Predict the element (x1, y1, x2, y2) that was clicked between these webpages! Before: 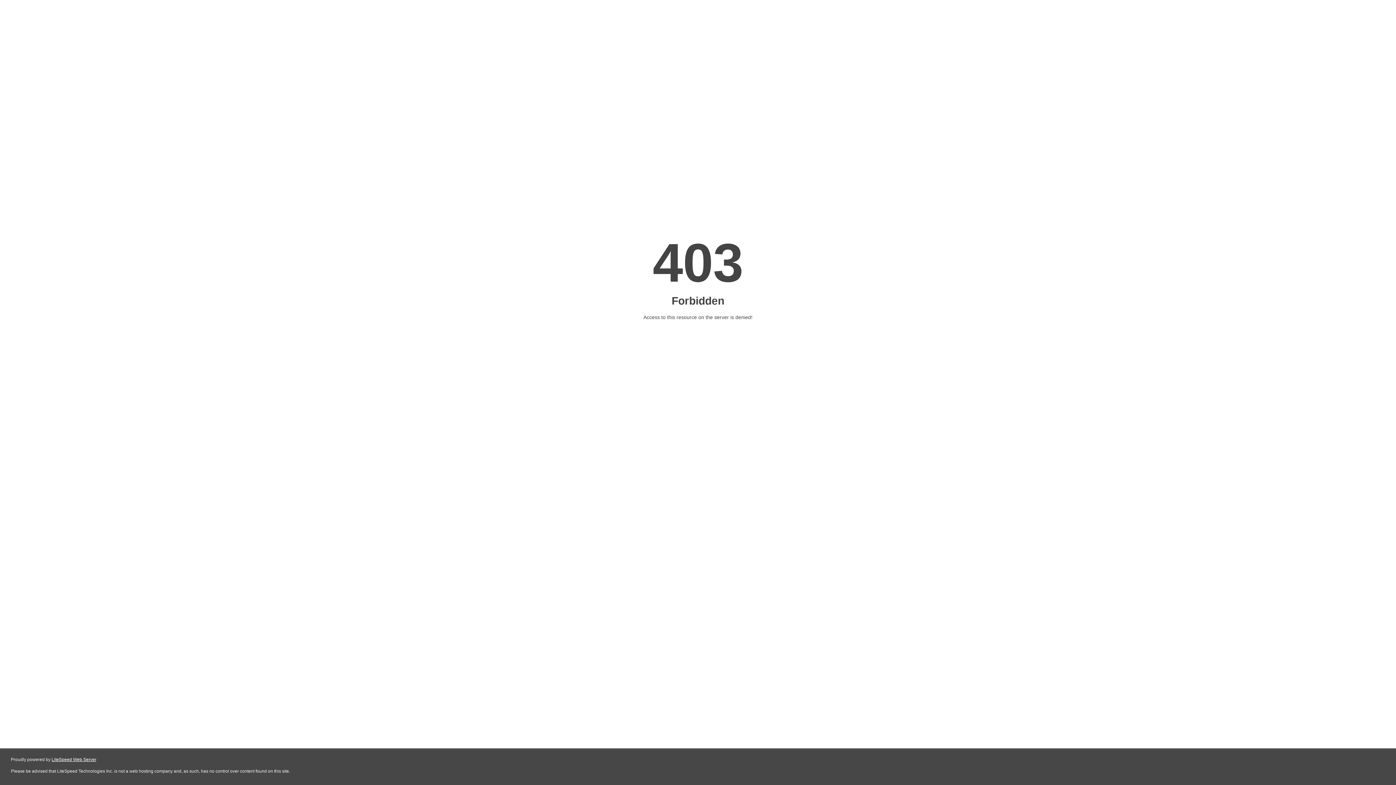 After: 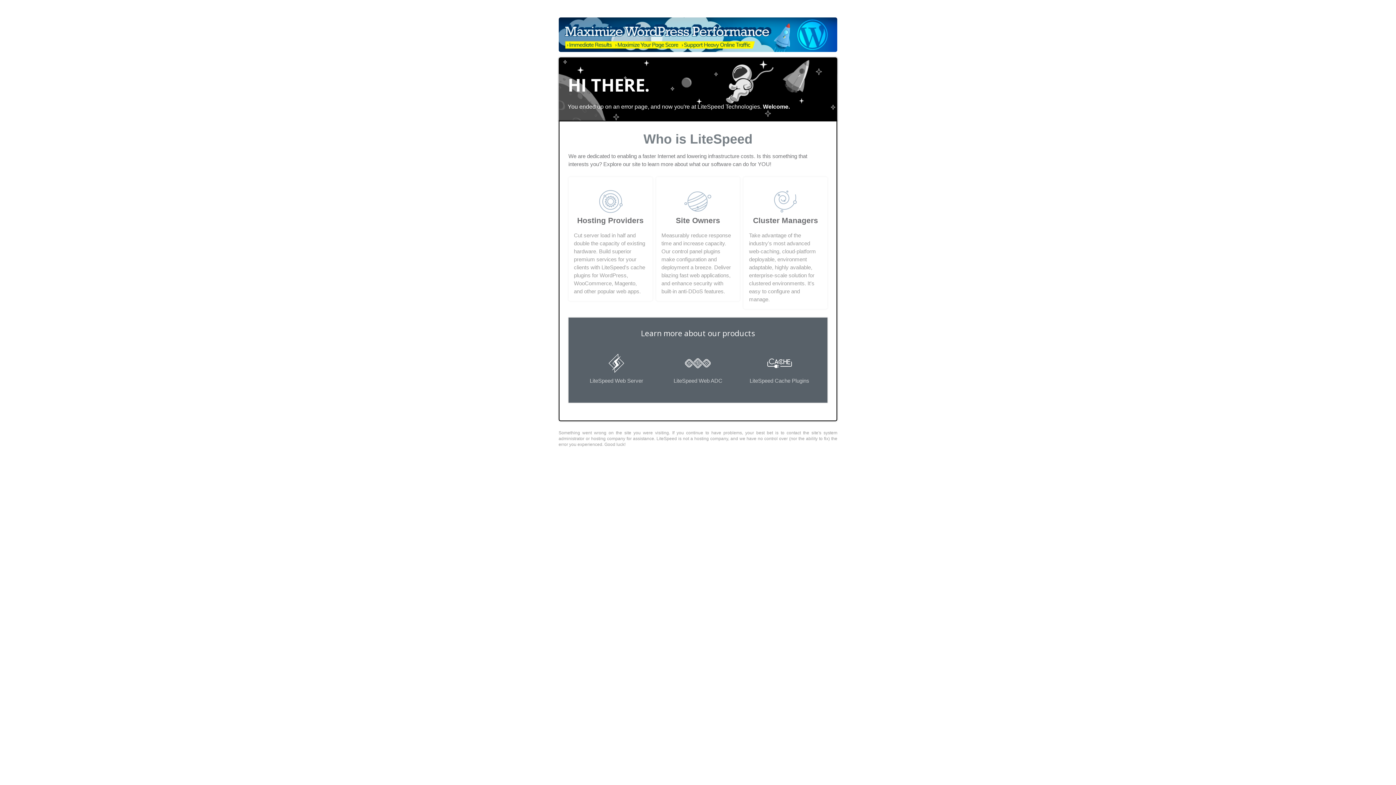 Action: bbox: (51, 757, 96, 762) label: LiteSpeed Web Server